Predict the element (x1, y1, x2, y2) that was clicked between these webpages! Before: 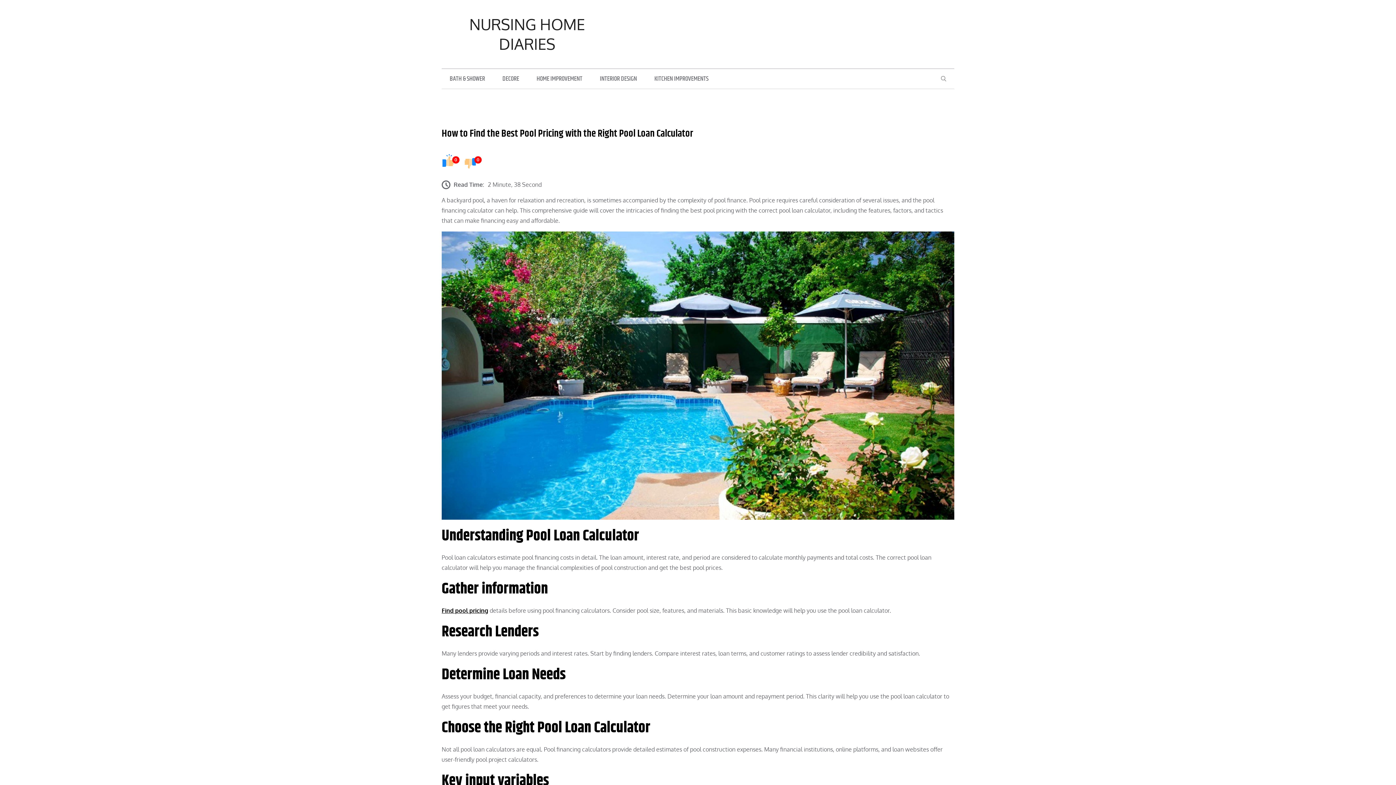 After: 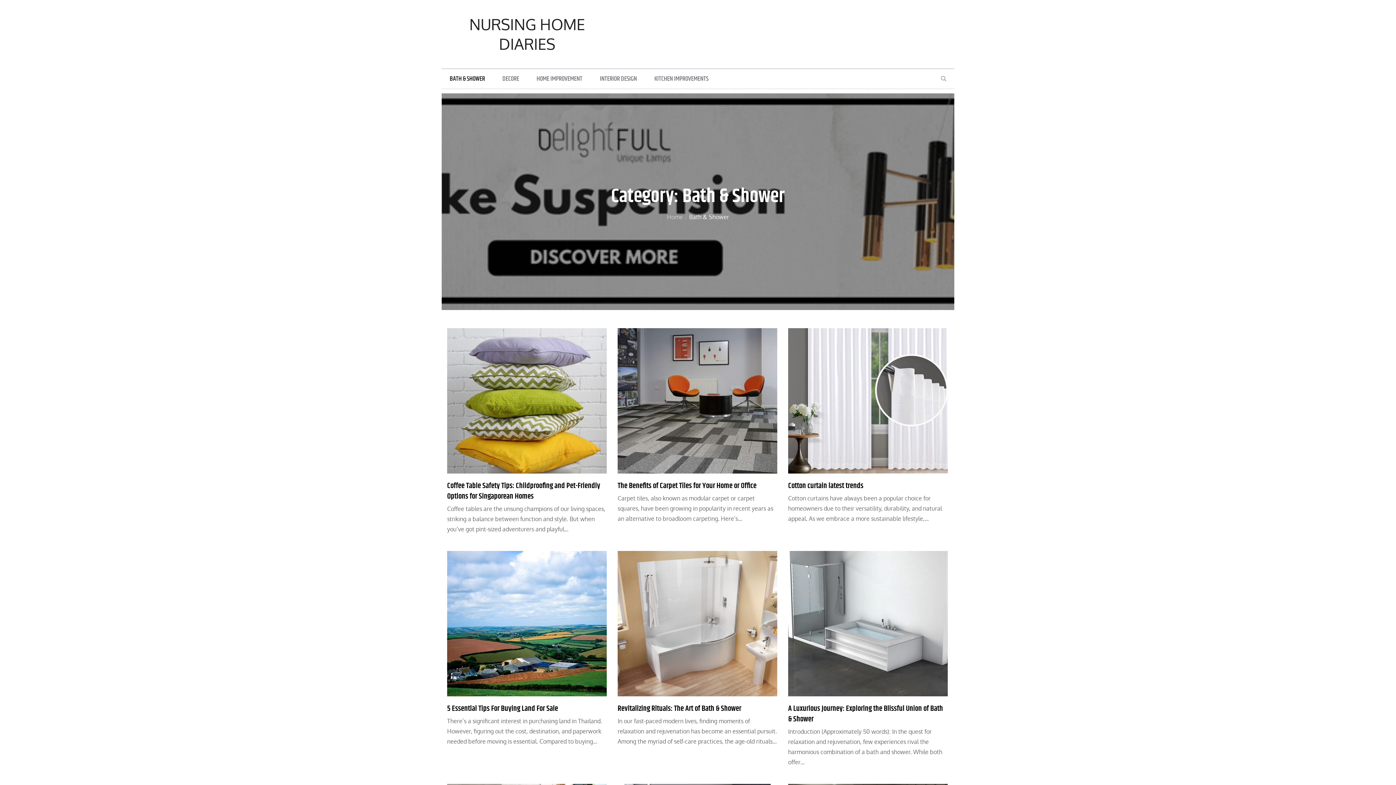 Action: label: BATH & SHOWER bbox: (441, 69, 493, 88)